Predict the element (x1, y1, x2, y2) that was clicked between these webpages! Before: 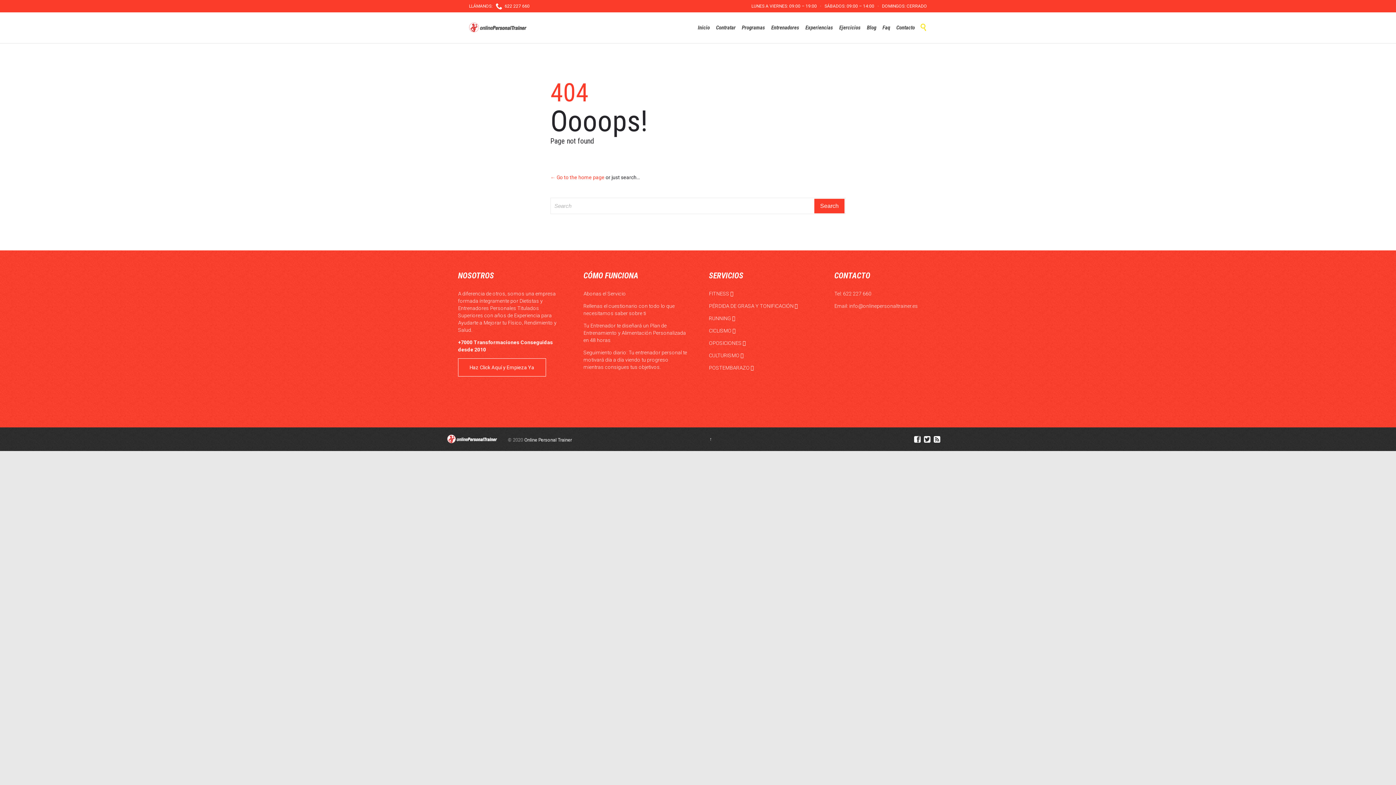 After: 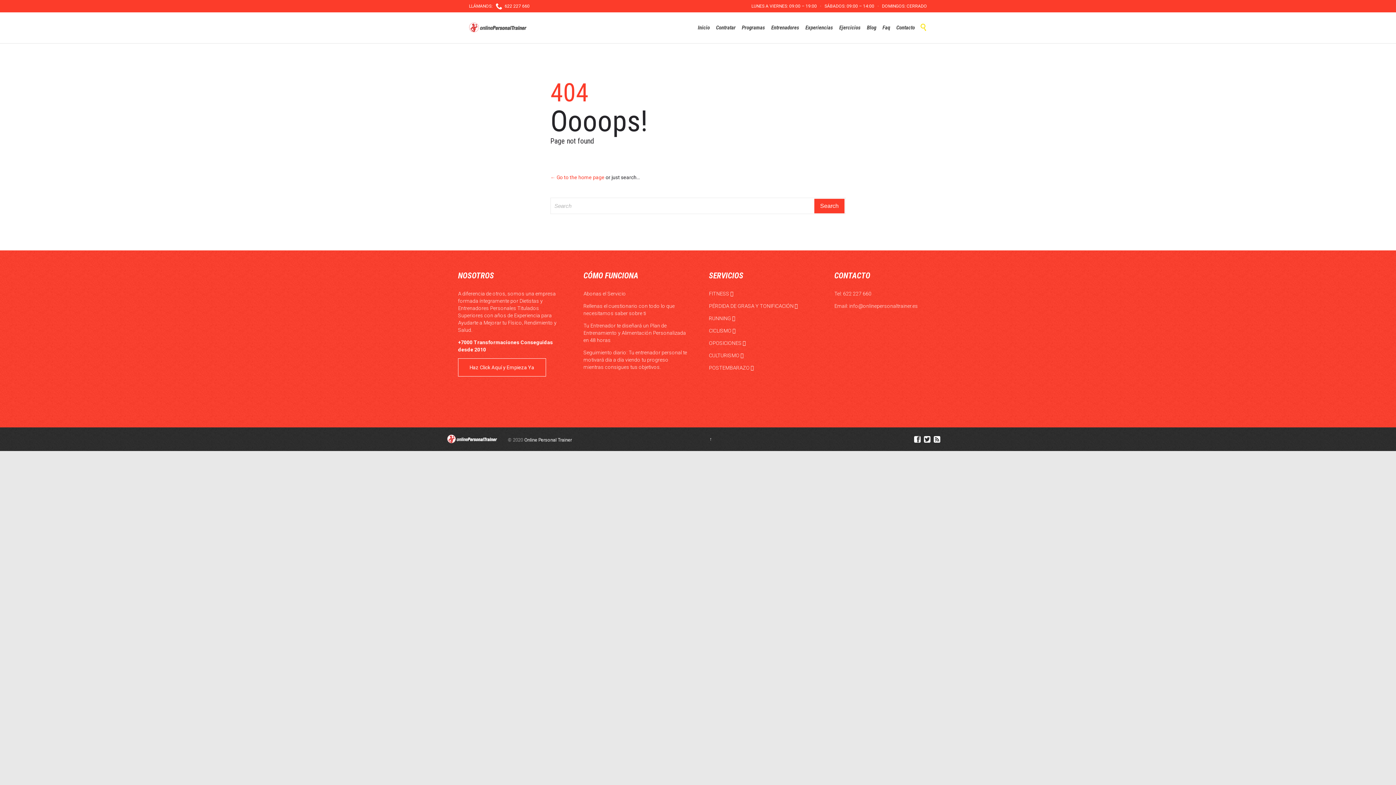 Action: bbox: (458, 358, 546, 376) label: Haz Click Aquí y Empieza Ya